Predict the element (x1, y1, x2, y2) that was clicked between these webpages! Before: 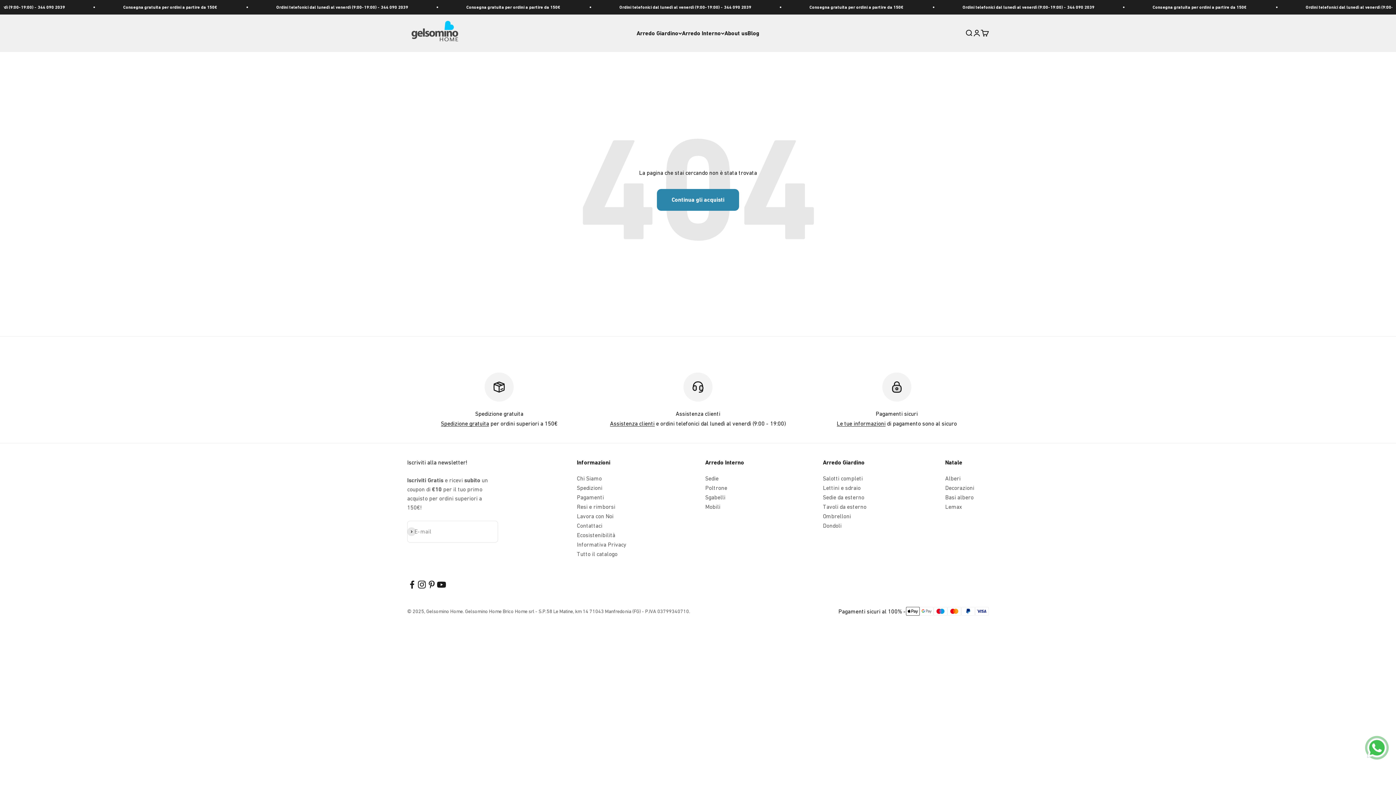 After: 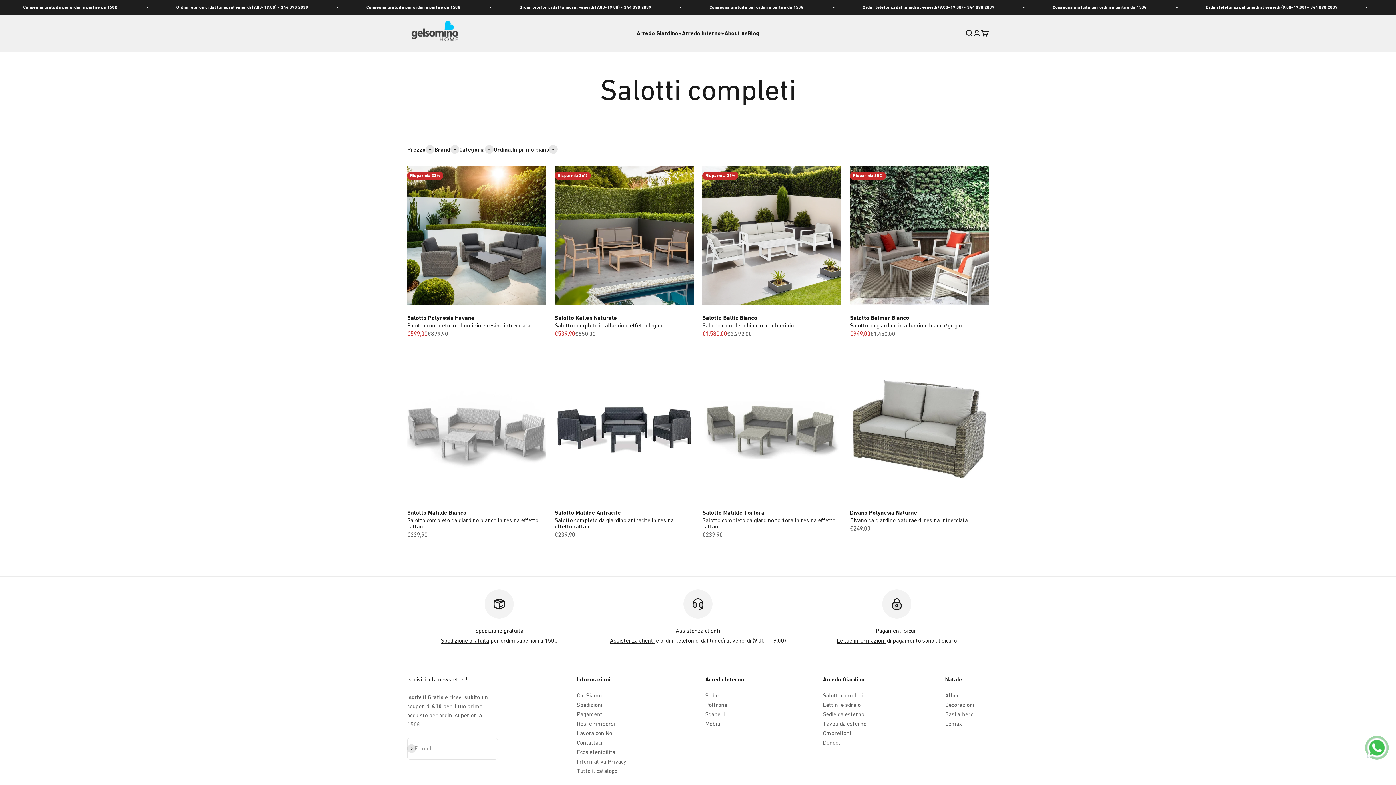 Action: bbox: (823, 475, 862, 480) label: Salotti completi